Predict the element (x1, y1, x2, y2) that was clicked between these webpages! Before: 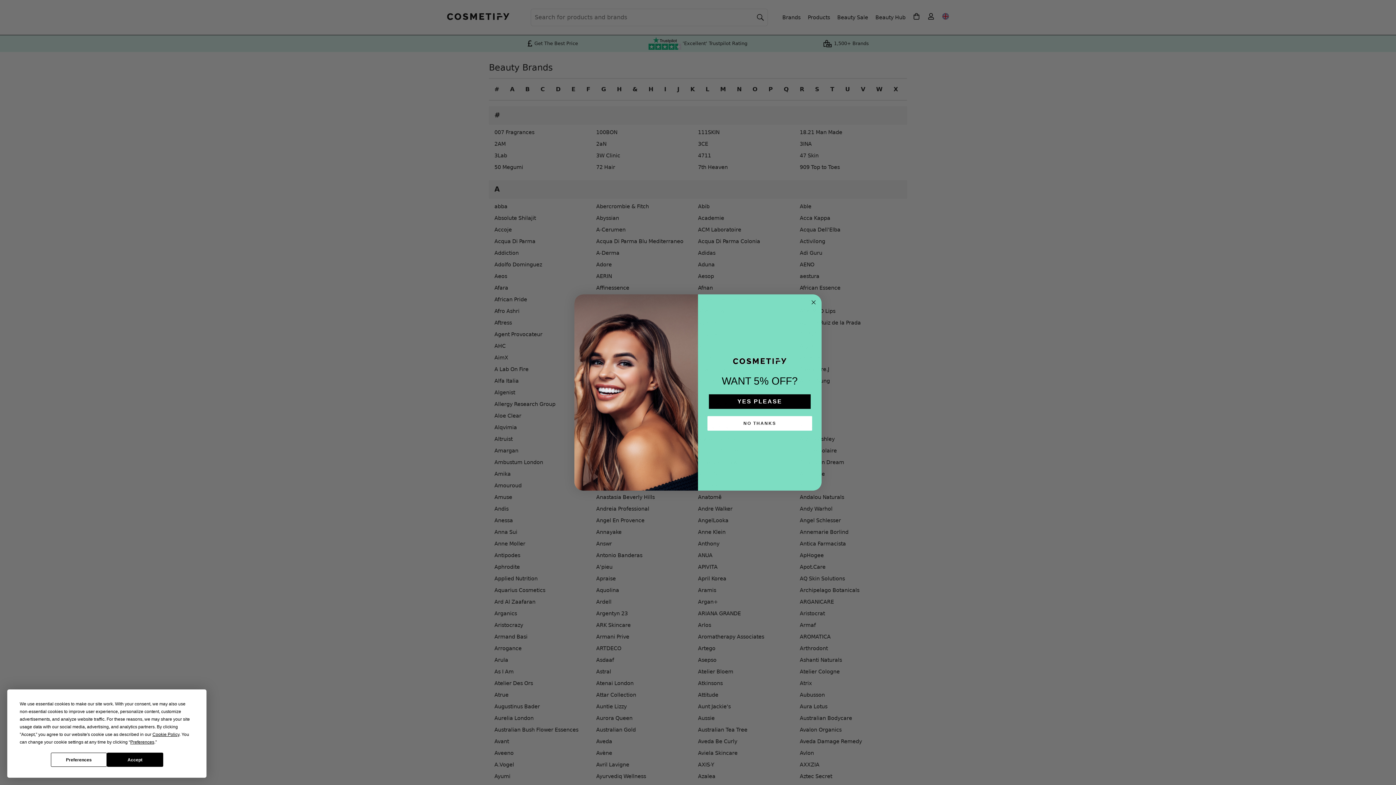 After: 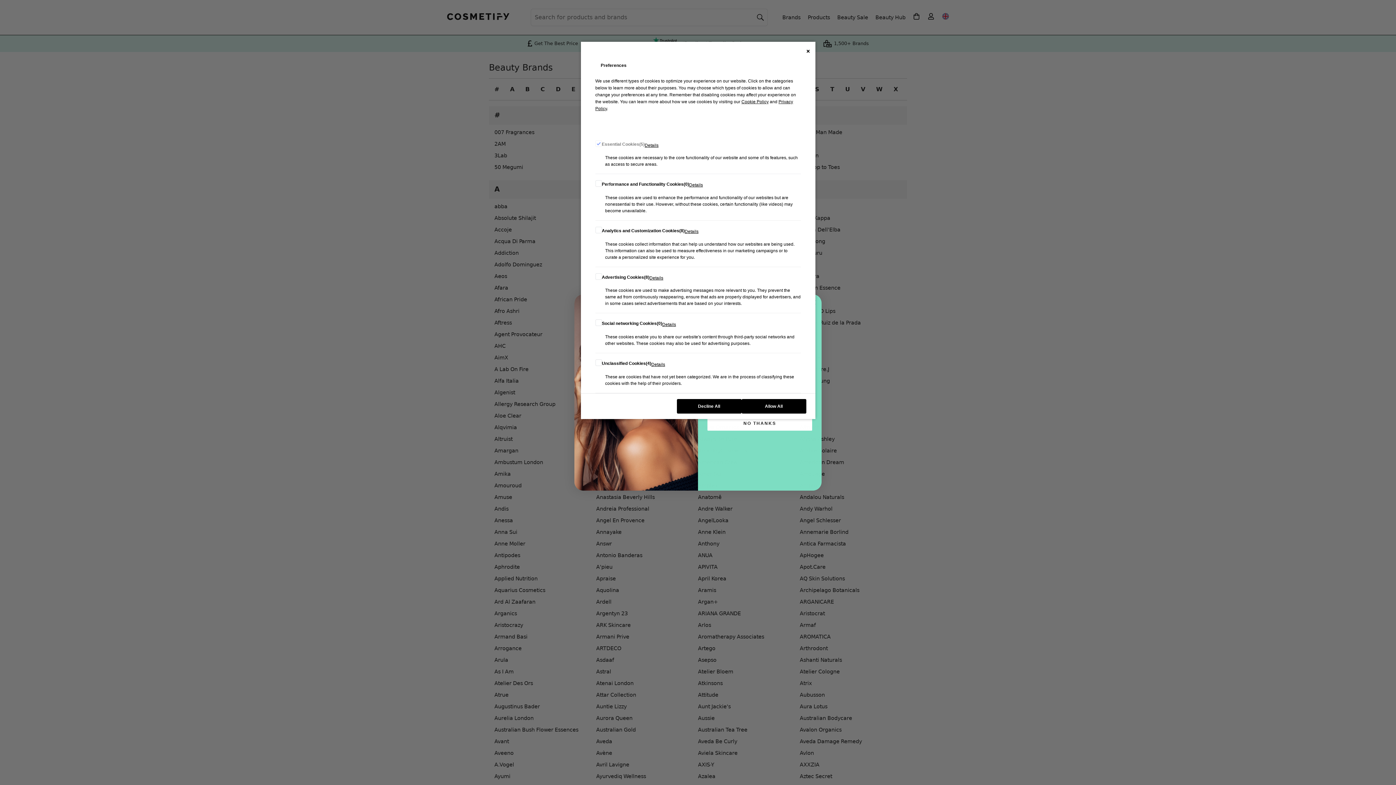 Action: label: Preferences bbox: (130, 740, 154, 745)